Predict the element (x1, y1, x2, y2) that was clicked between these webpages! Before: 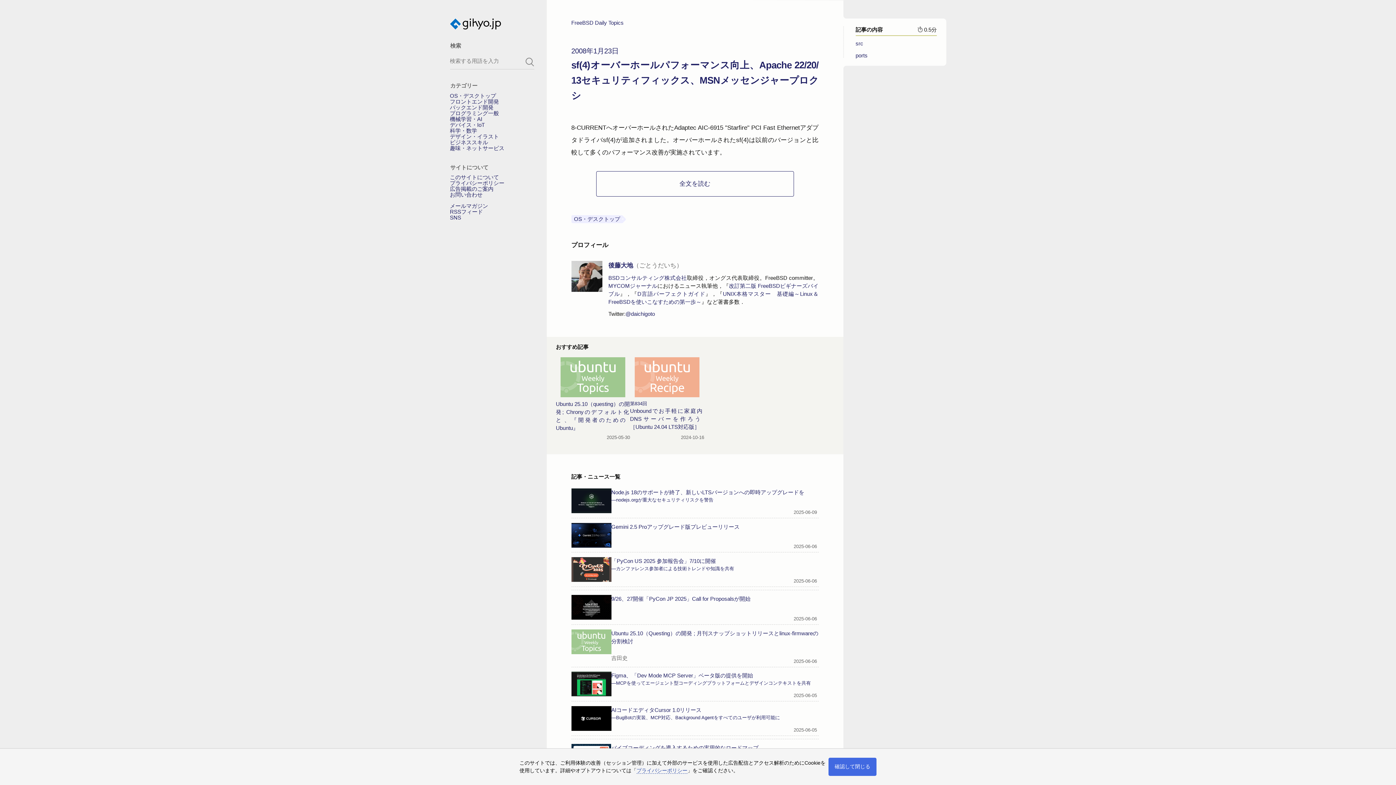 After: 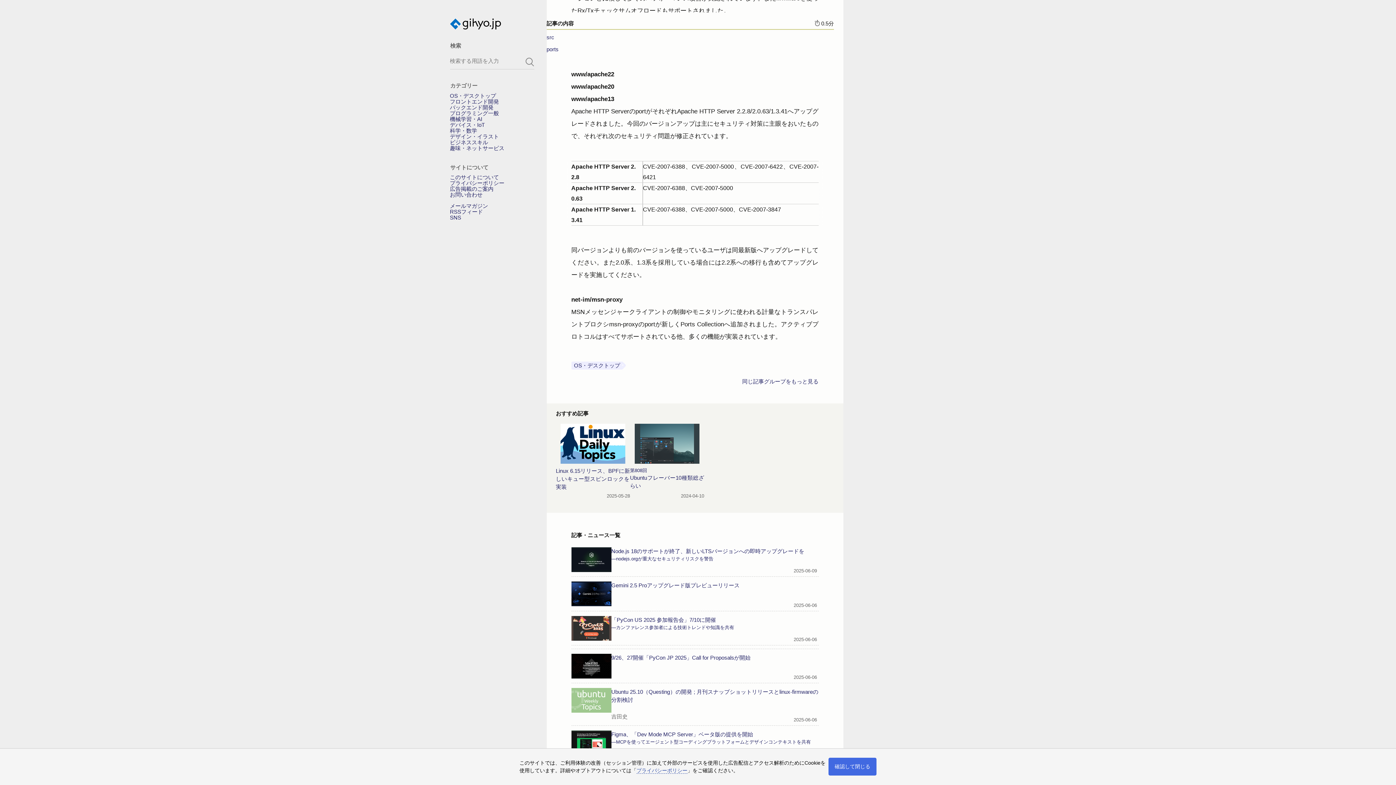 Action: bbox: (855, 40, 863, 46) label: src